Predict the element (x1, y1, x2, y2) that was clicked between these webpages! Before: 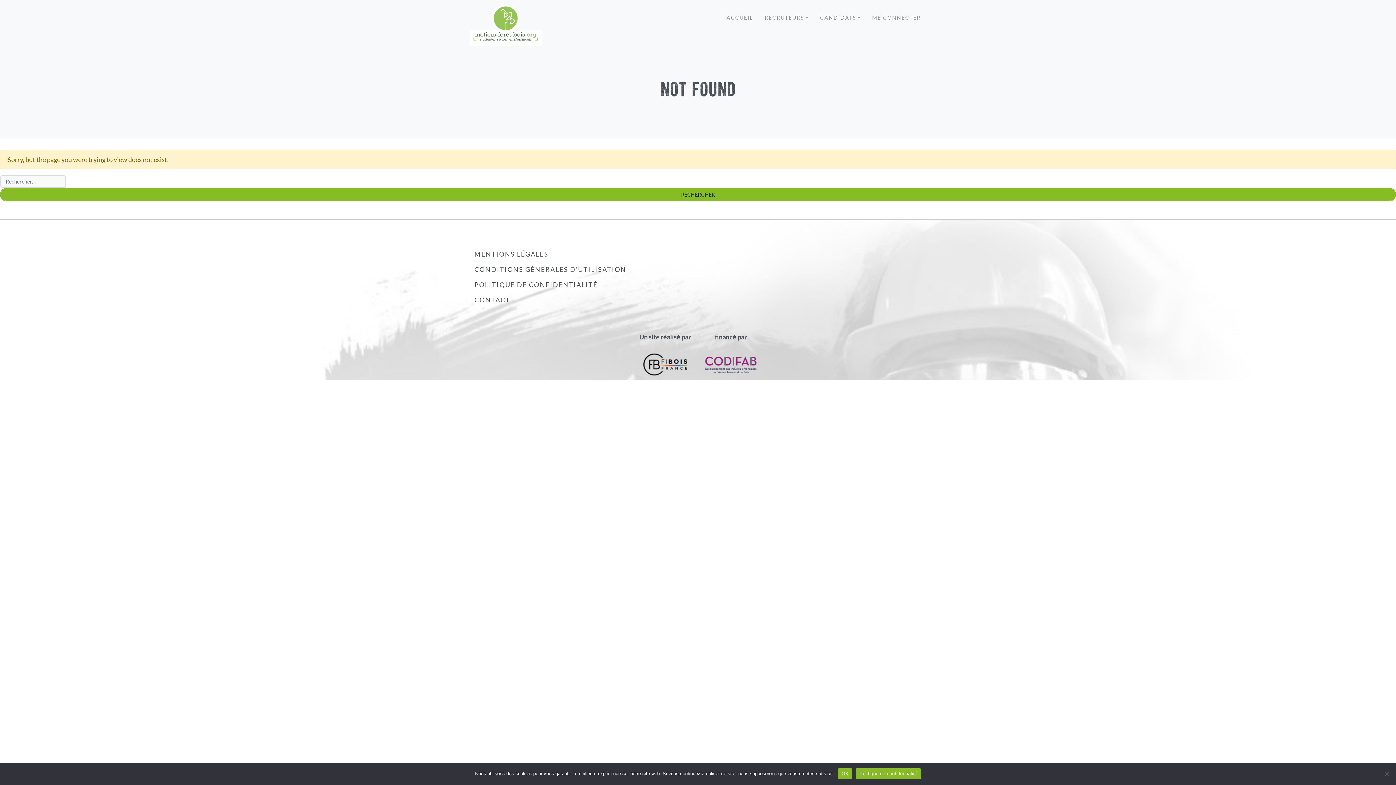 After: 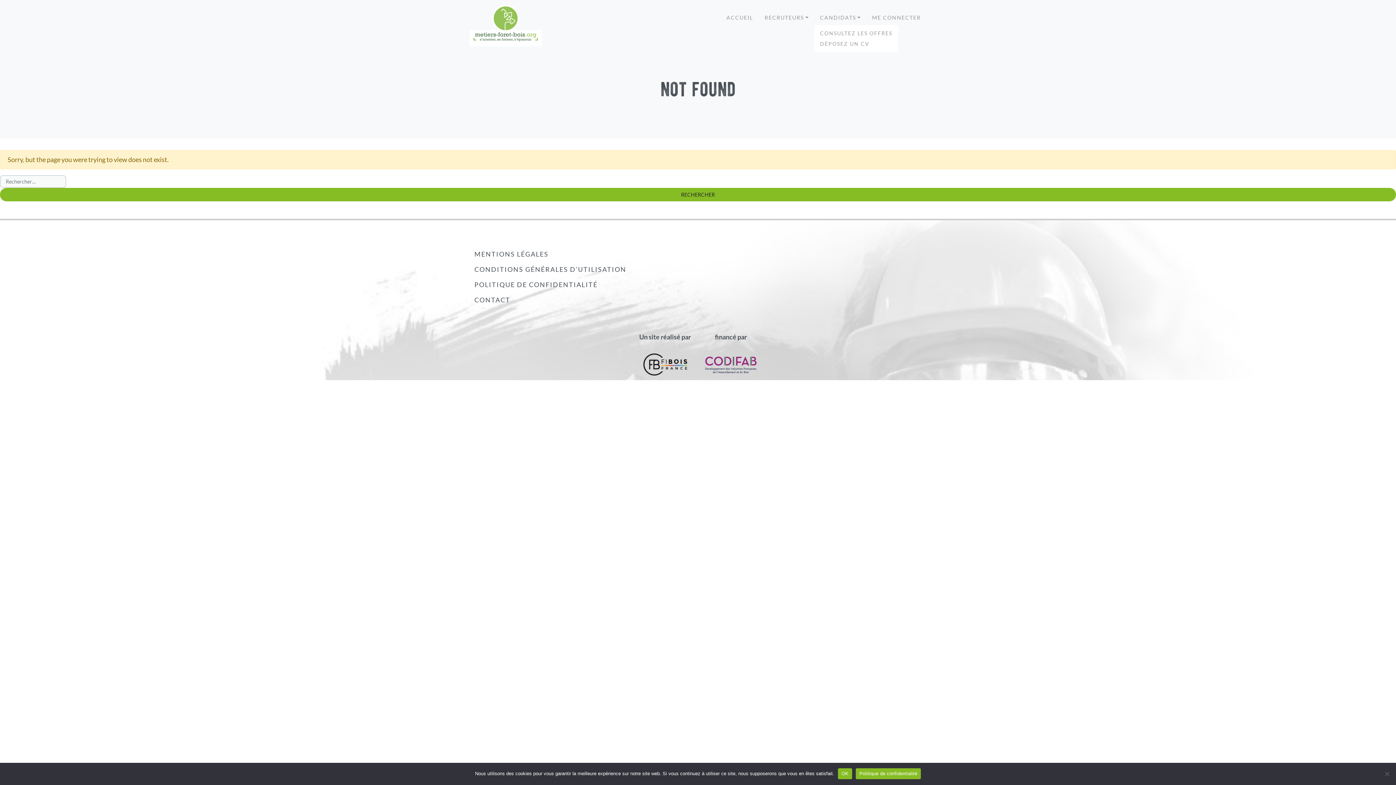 Action: bbox: (814, 10, 866, 24) label: CANDIDATS